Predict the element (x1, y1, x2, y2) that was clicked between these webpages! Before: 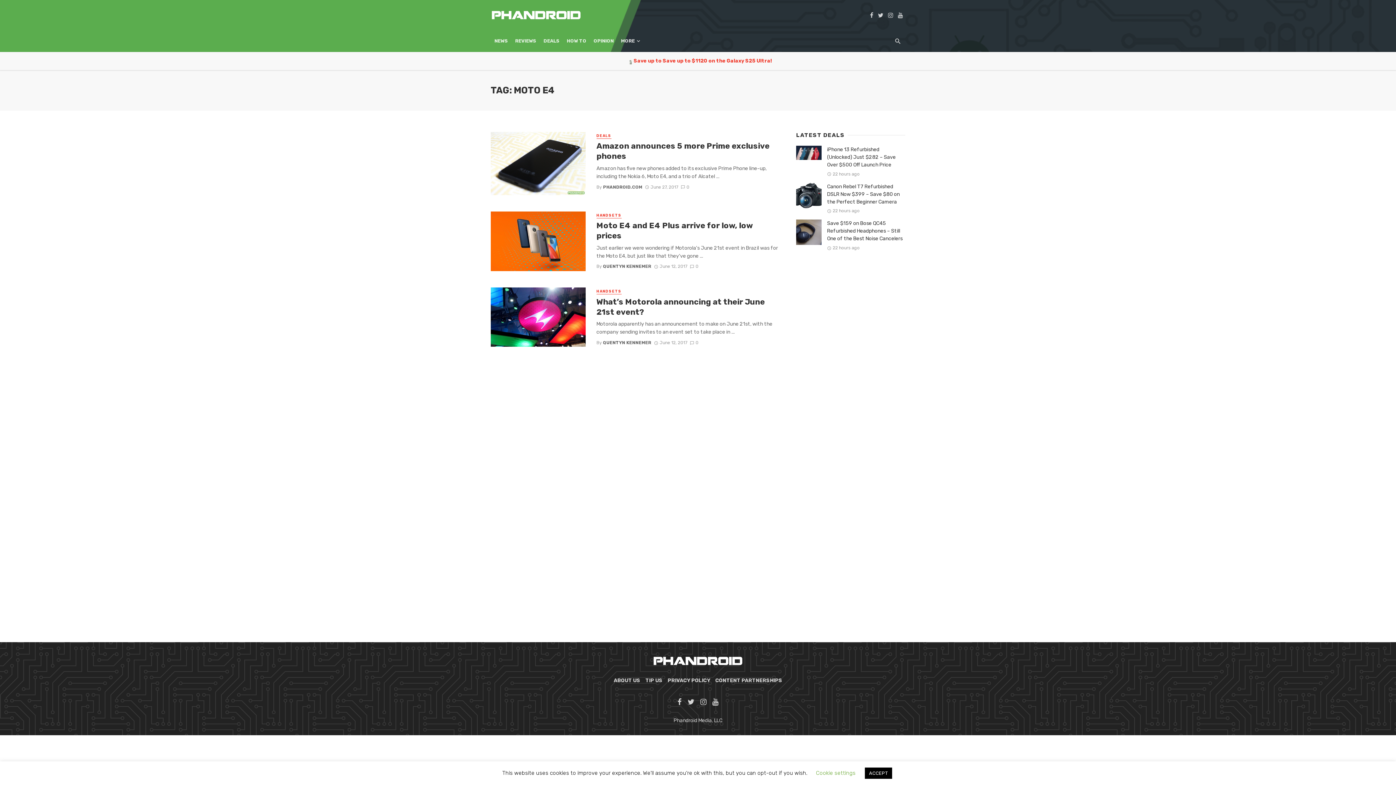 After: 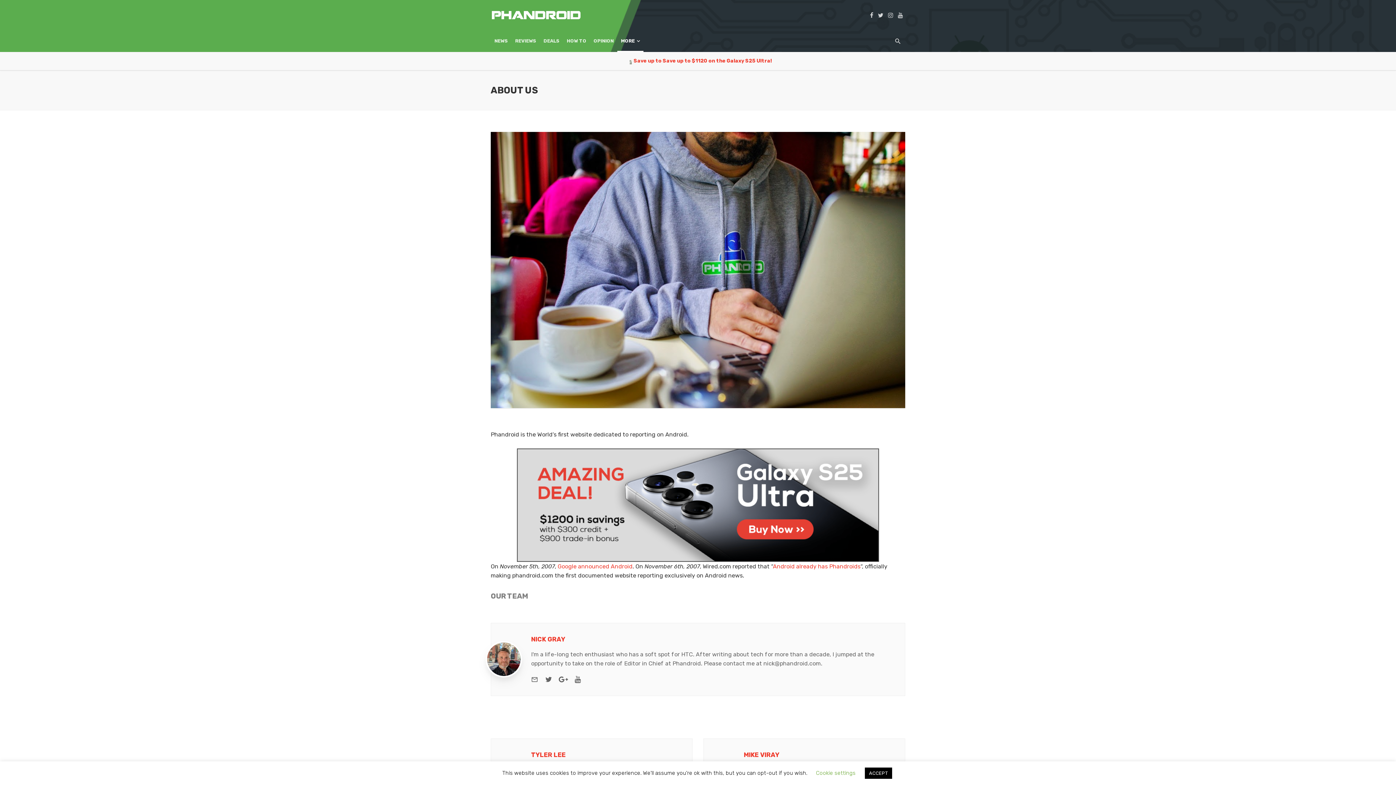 Action: bbox: (613, 677, 640, 684) label: ABOUT US